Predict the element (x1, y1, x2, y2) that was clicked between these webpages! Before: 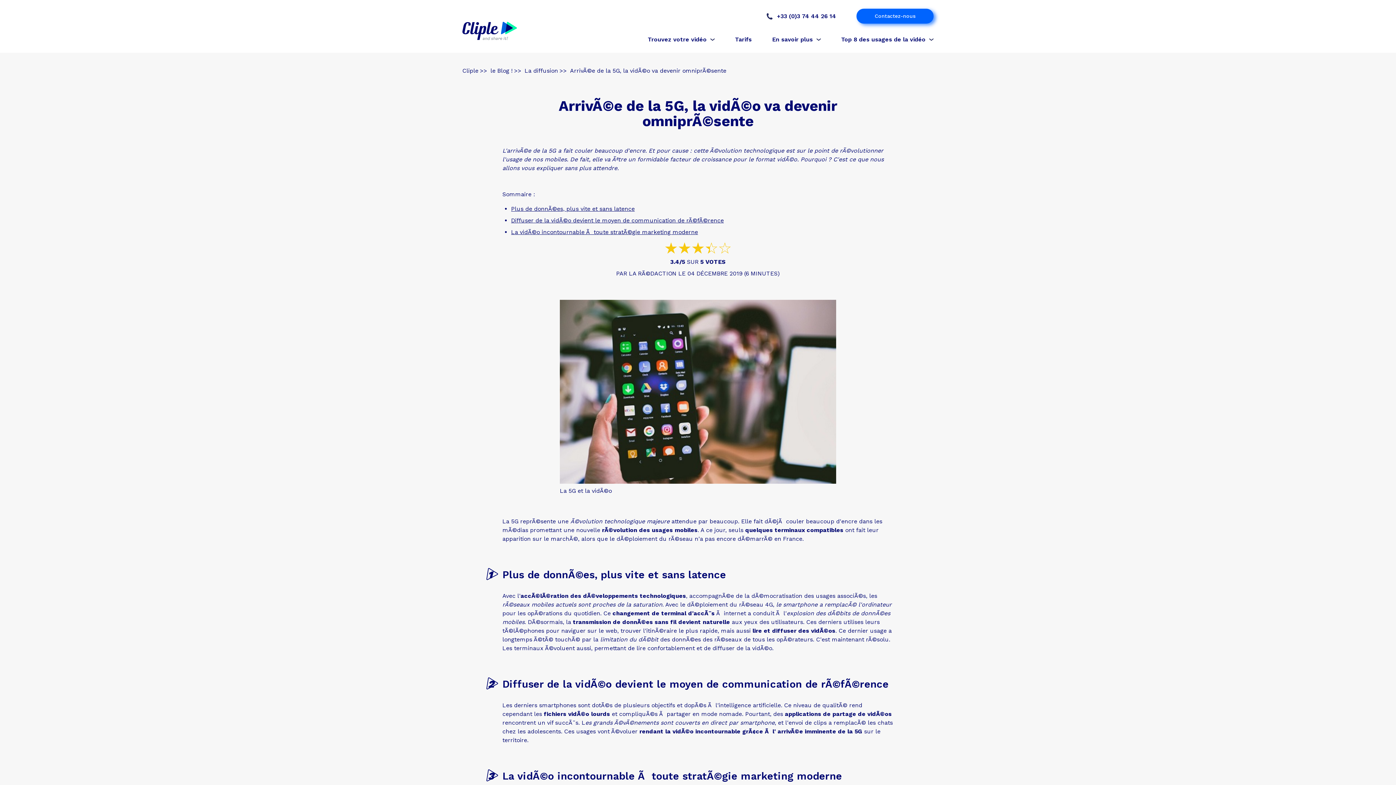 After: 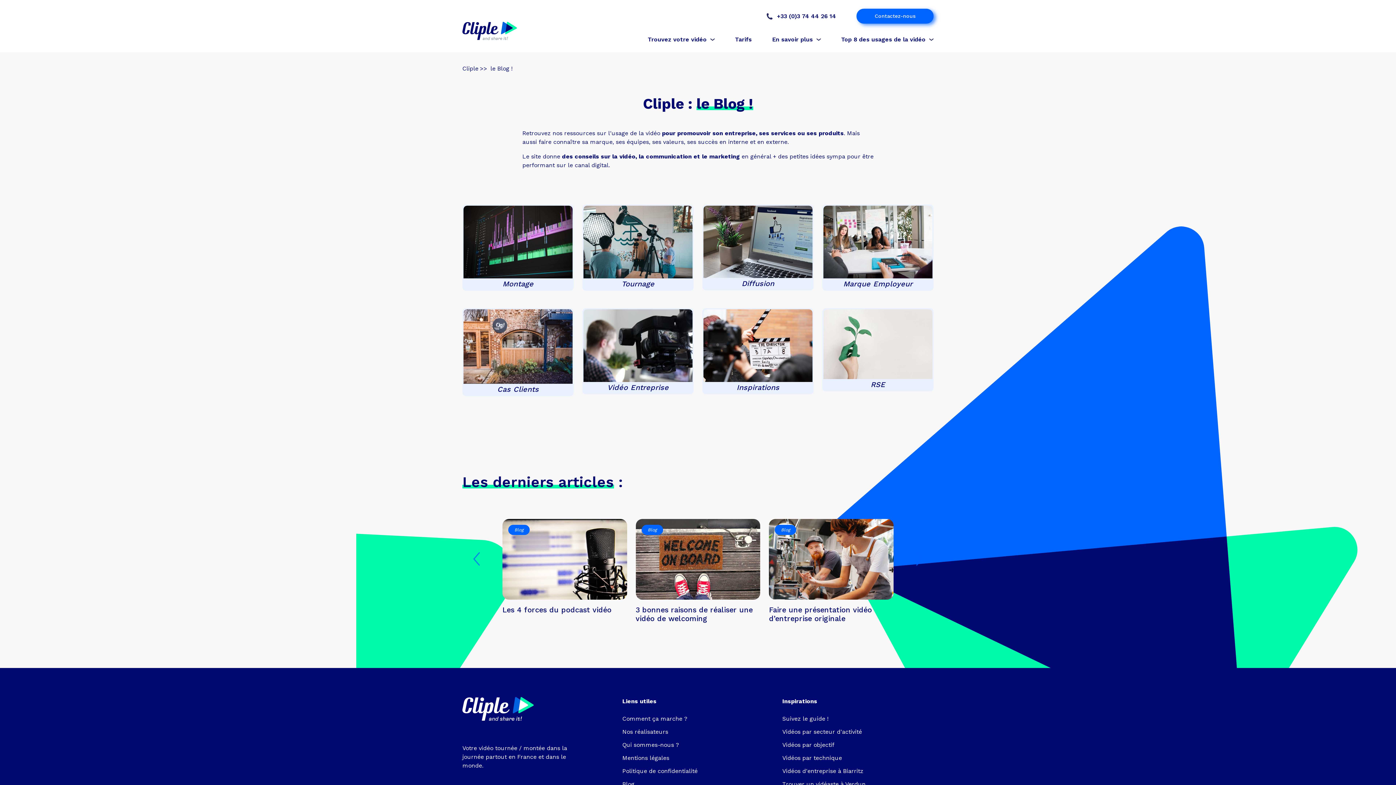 Action: label: le Blog ! bbox: (490, 67, 512, 74)